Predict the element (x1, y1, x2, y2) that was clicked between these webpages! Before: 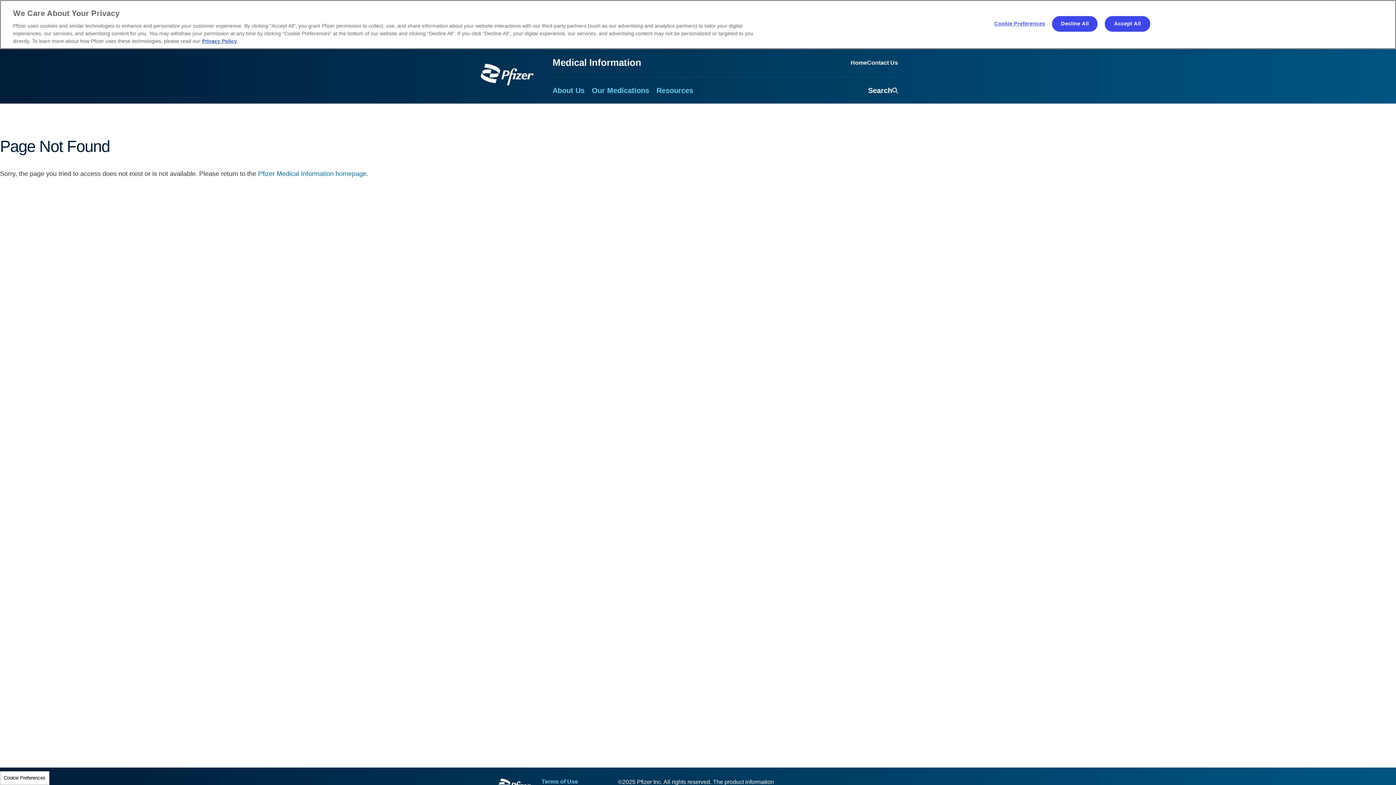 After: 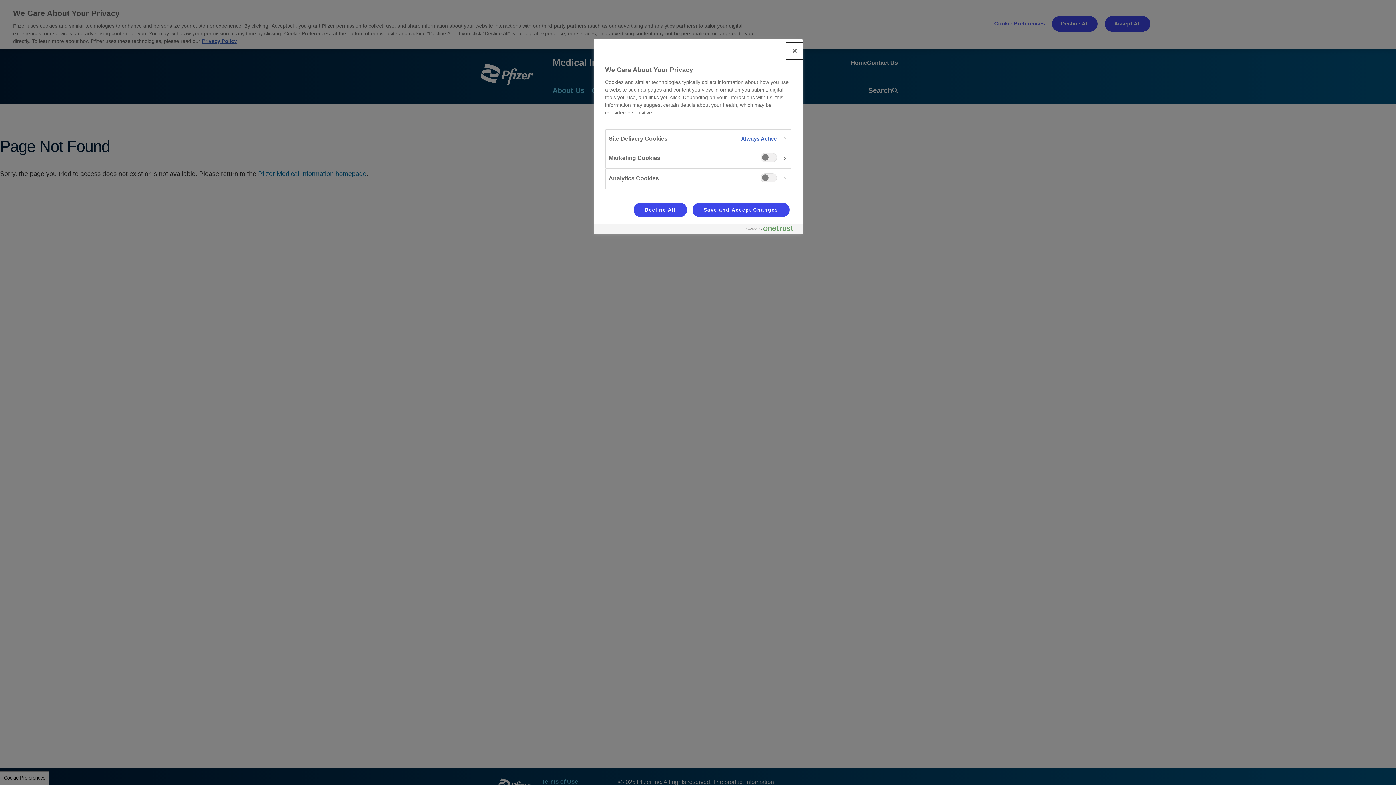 Action: bbox: (994, 16, 1045, 31) label: Cookie Preferences